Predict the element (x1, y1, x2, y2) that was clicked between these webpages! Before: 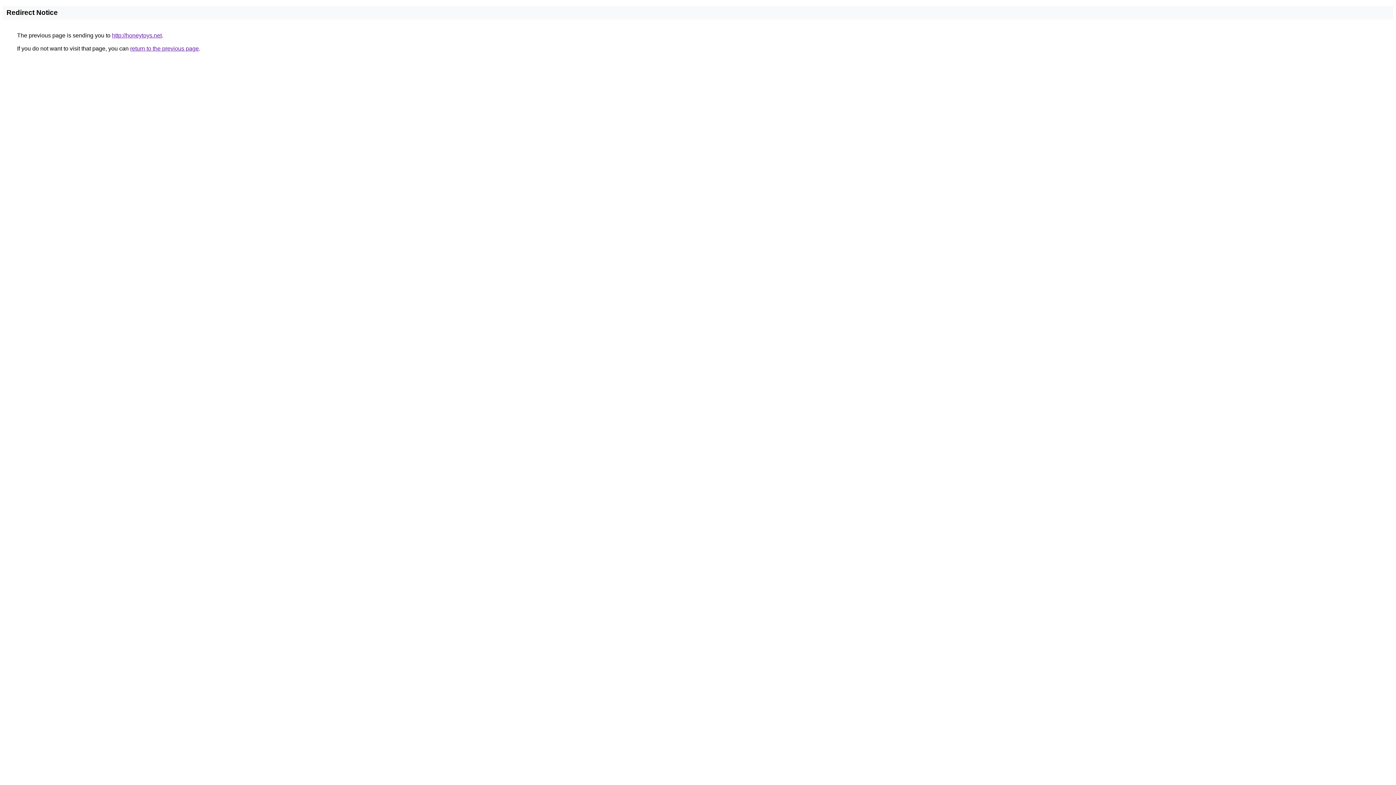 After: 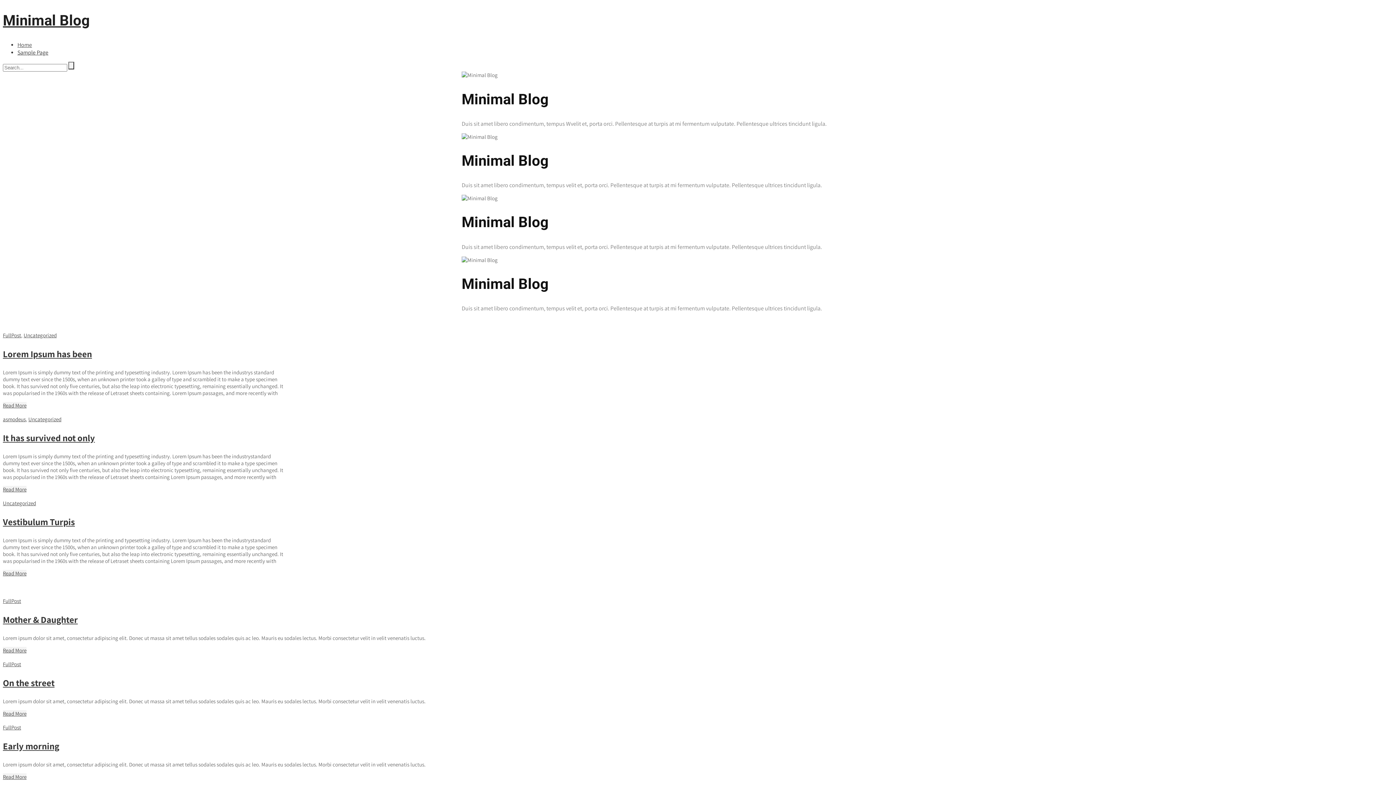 Action: bbox: (112, 32, 161, 38) label: http://honeytoys.net